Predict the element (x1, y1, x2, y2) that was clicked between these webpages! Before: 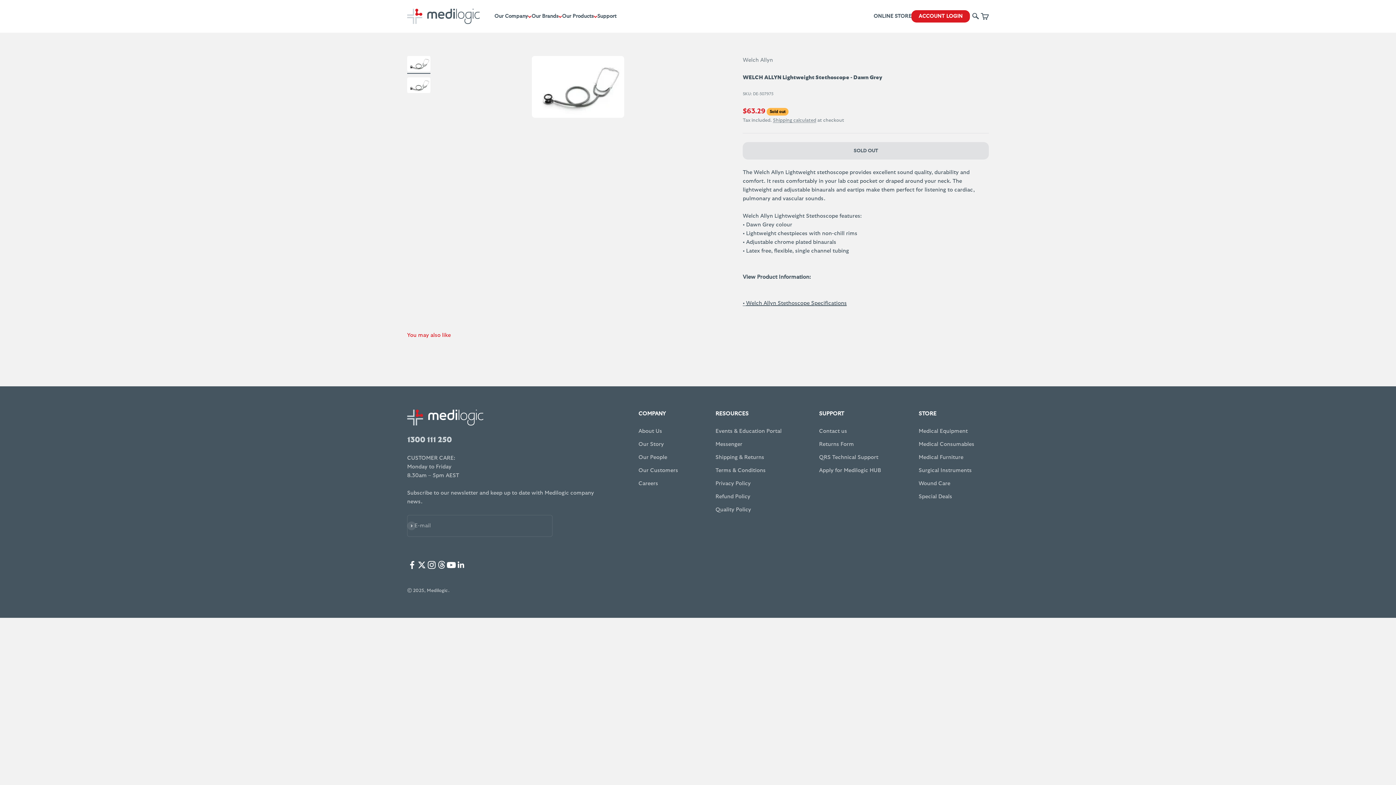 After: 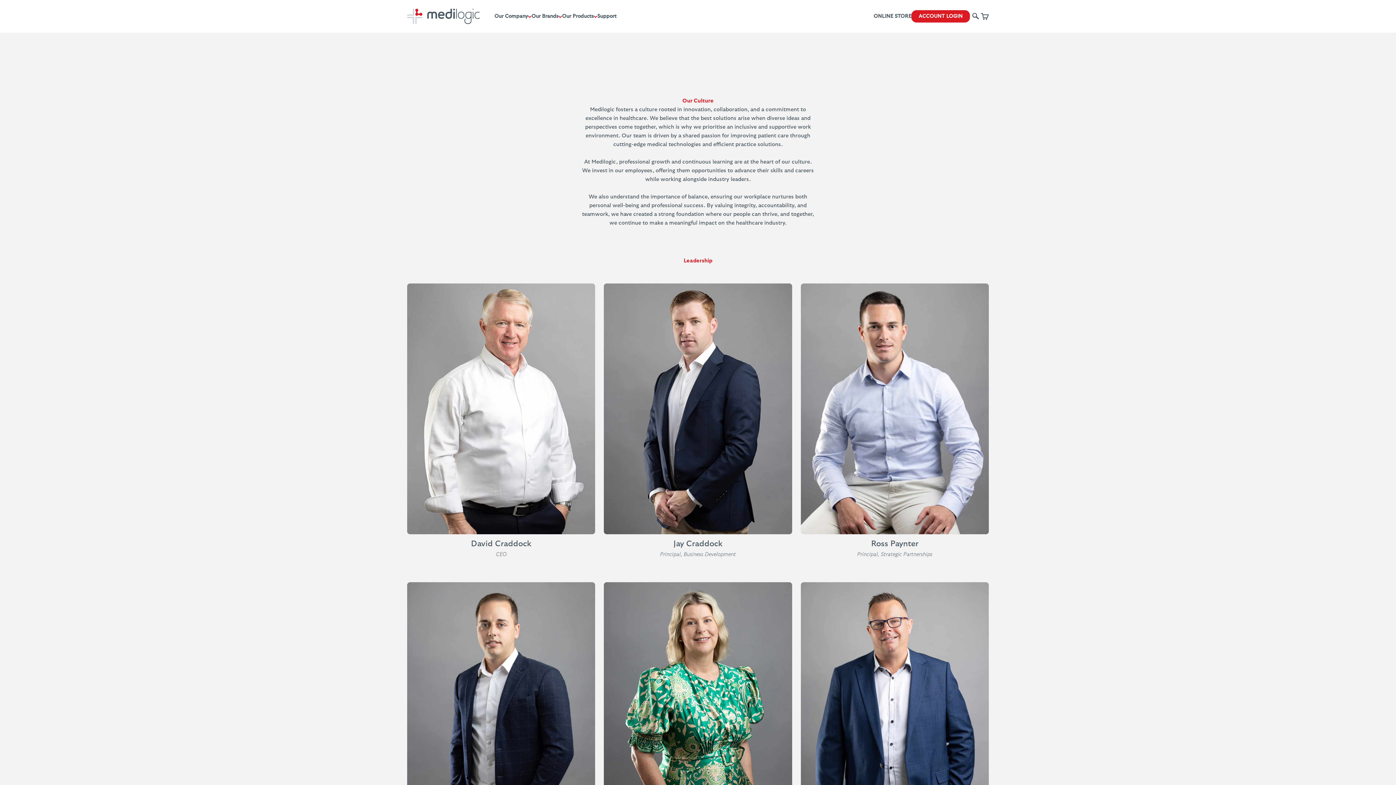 Action: label: Our People bbox: (638, 453, 667, 462)